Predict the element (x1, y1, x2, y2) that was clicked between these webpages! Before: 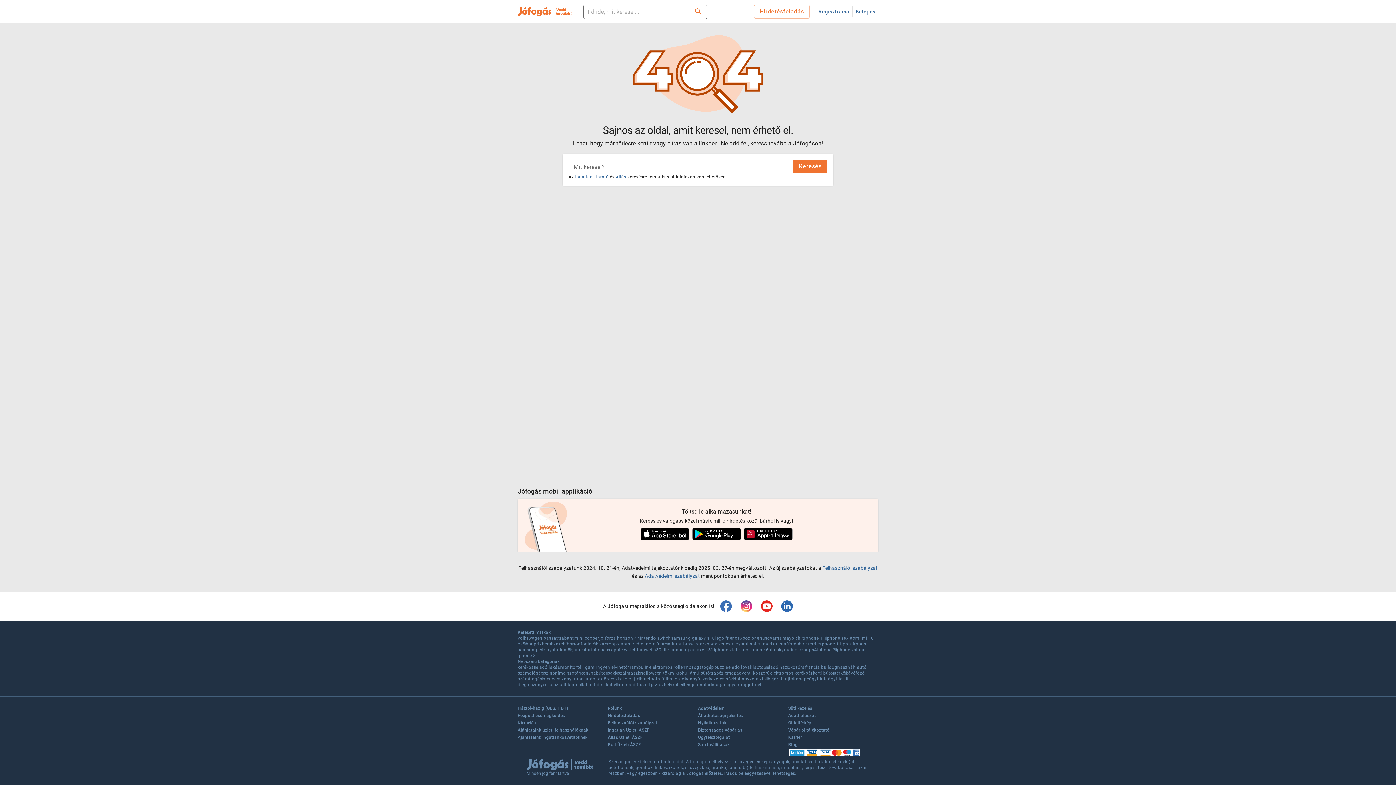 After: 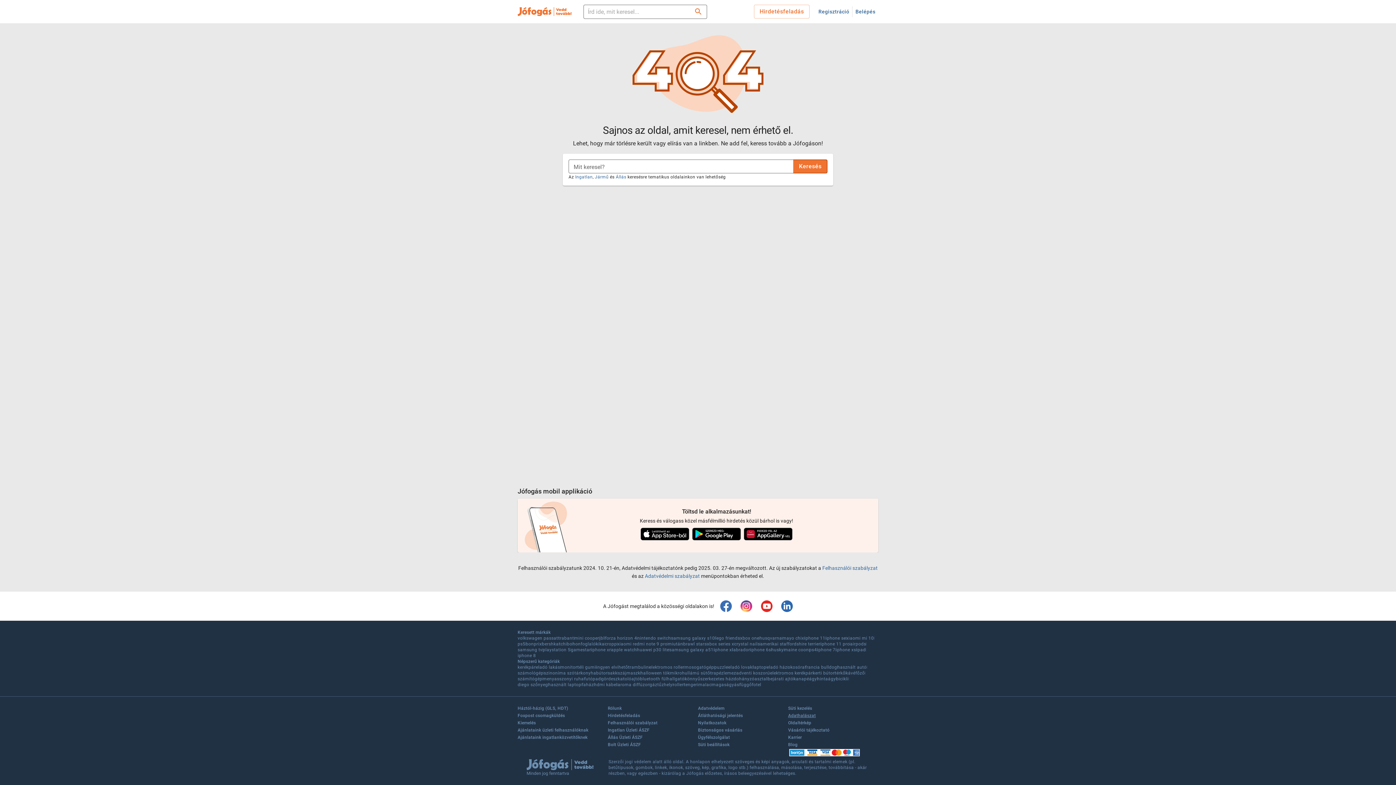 Action: bbox: (788, 713, 816, 720) label: Adathalászat